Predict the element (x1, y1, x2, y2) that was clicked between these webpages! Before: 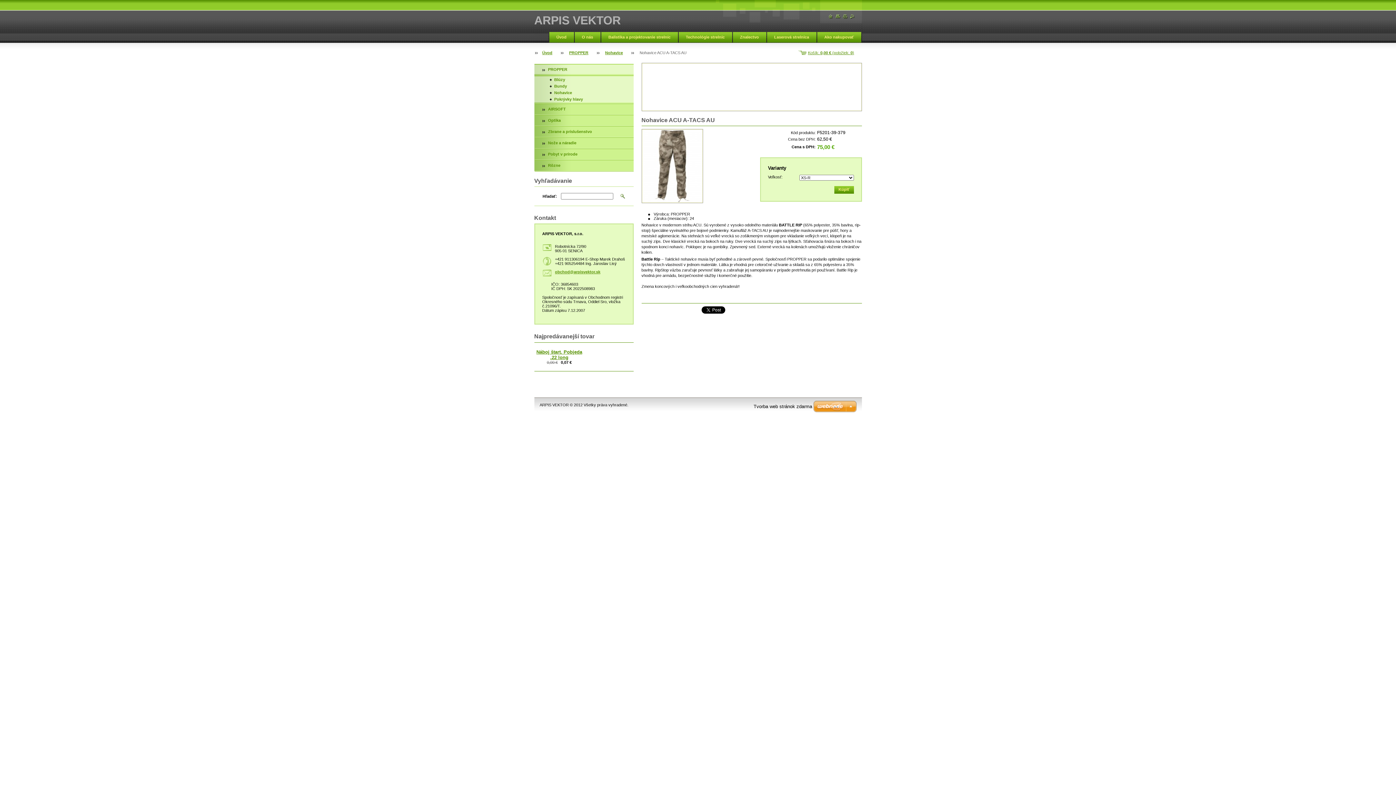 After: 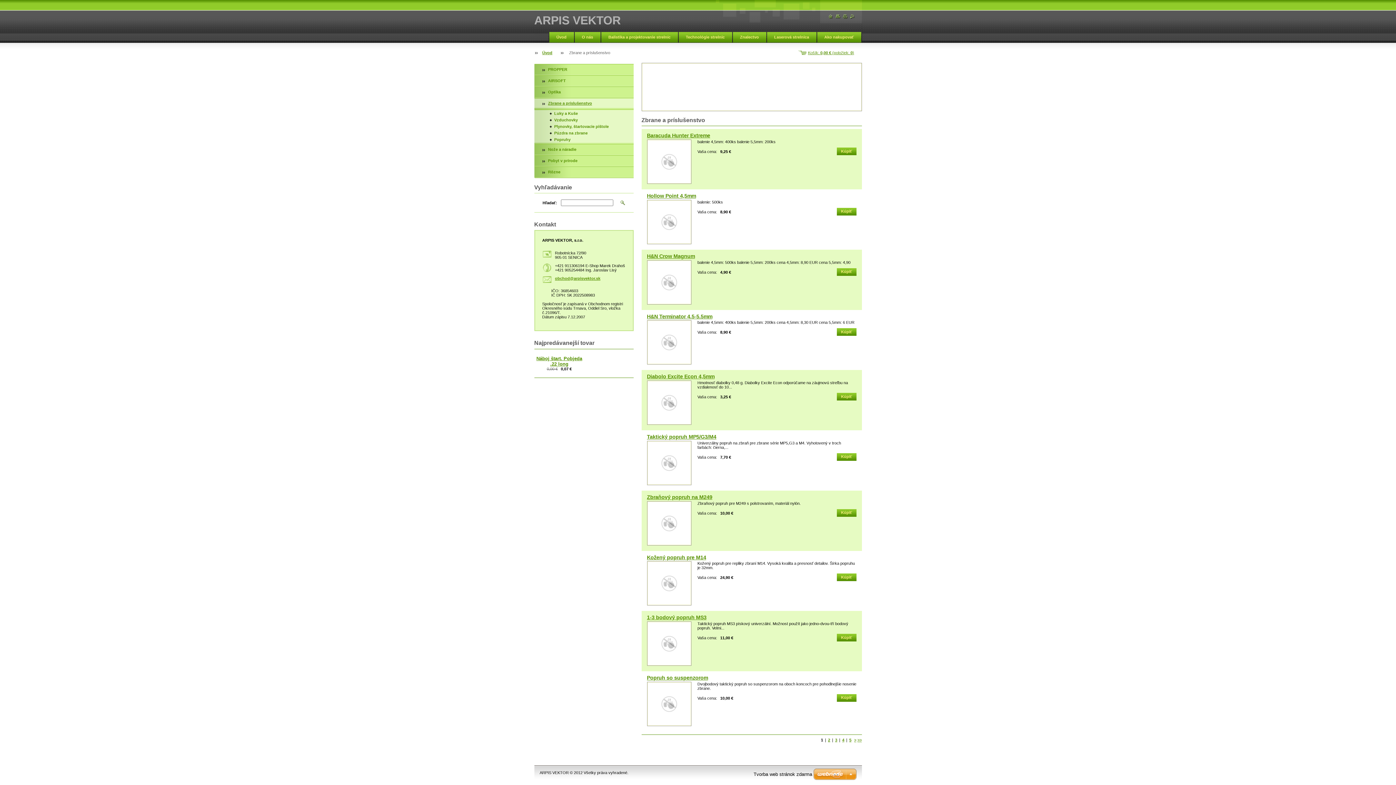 Action: bbox: (534, 126, 633, 136) label: Zbrane a príslušenstvo